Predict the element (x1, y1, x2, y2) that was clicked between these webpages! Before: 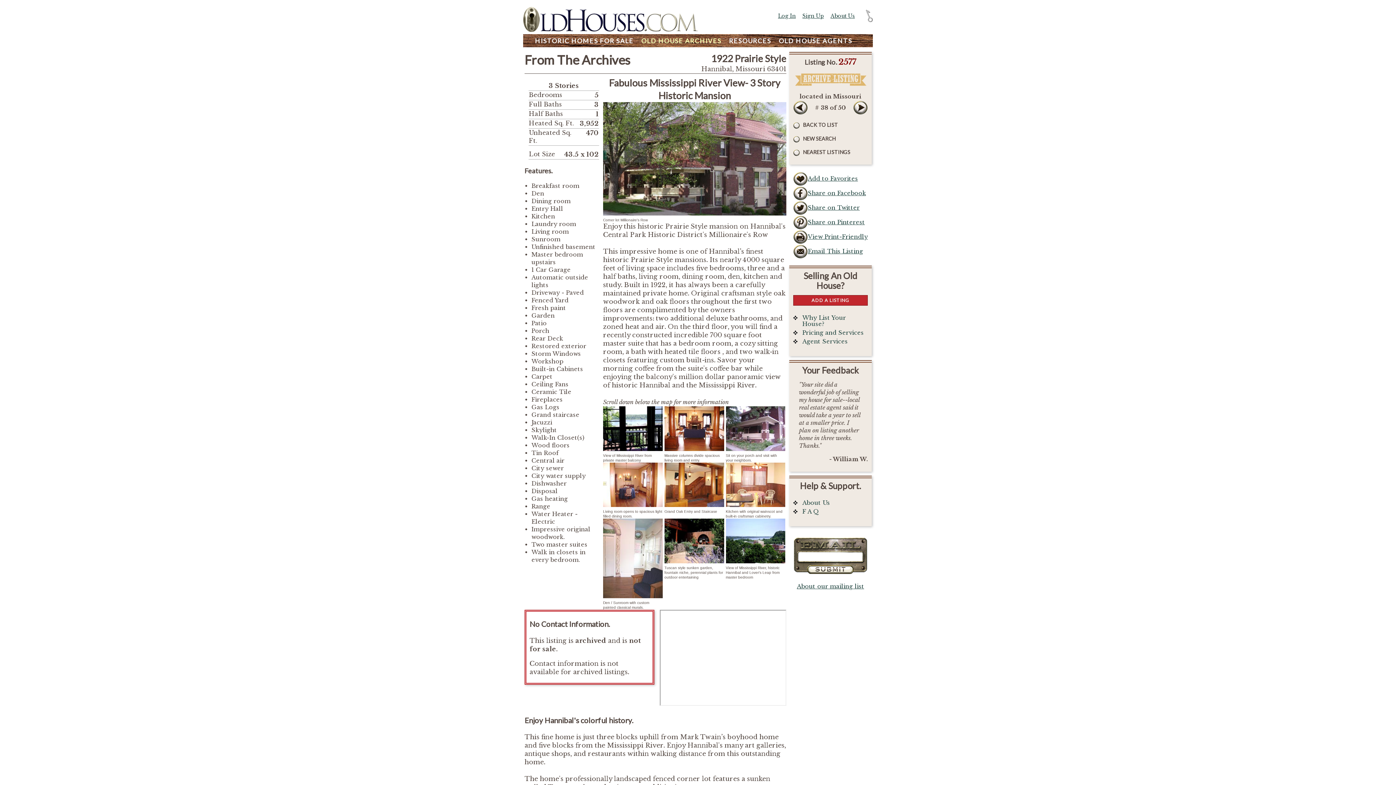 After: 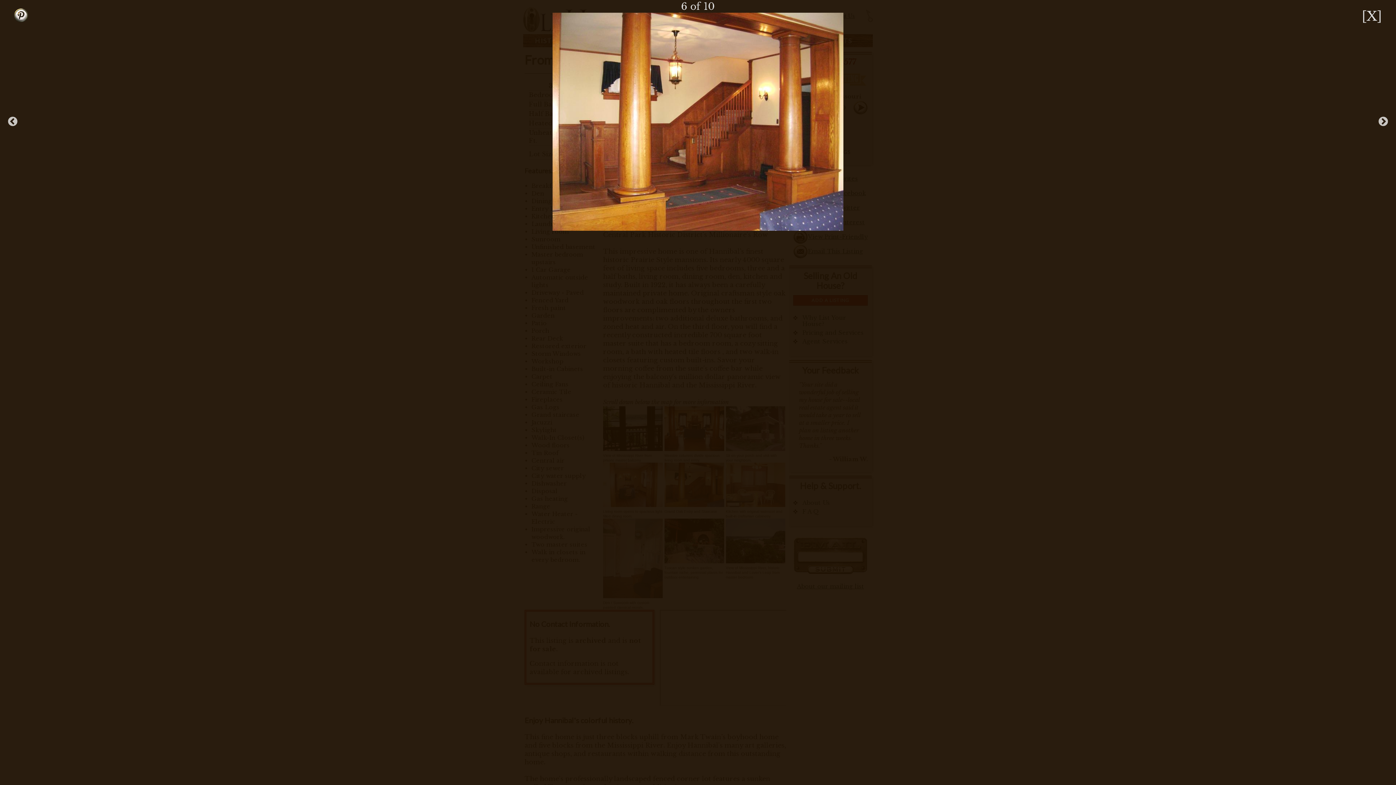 Action: bbox: (664, 501, 724, 509)